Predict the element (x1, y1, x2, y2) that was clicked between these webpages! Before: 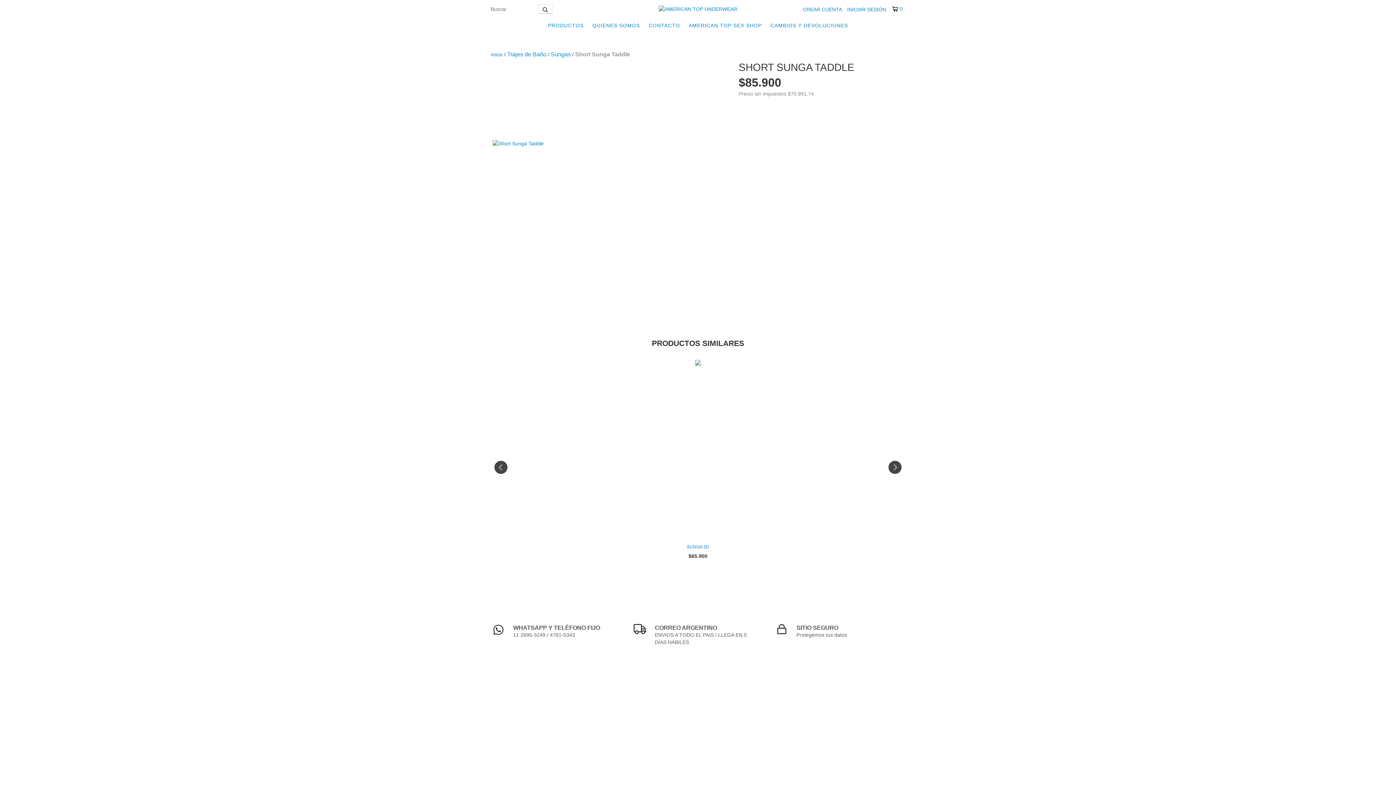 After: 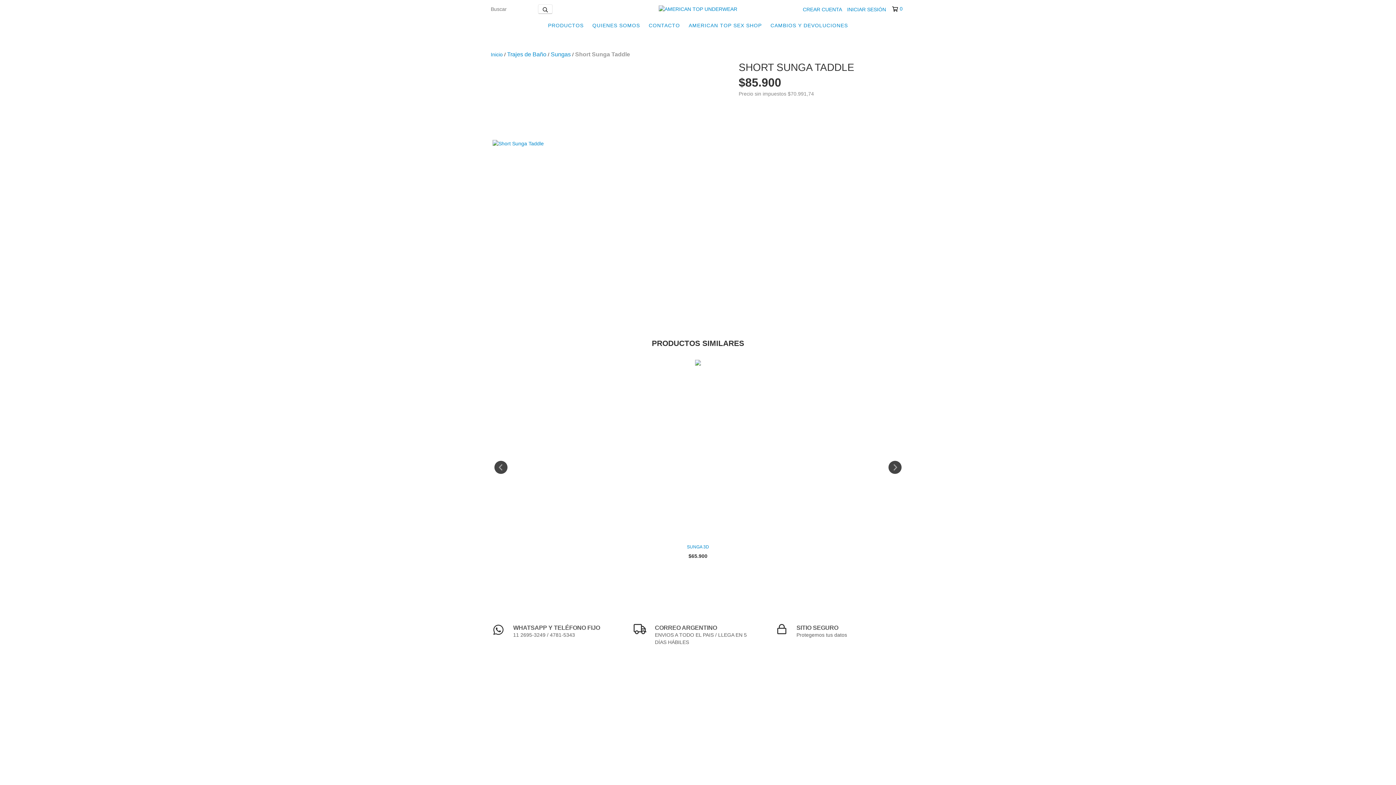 Action: label: 0 bbox: (892, 5, 902, 12)